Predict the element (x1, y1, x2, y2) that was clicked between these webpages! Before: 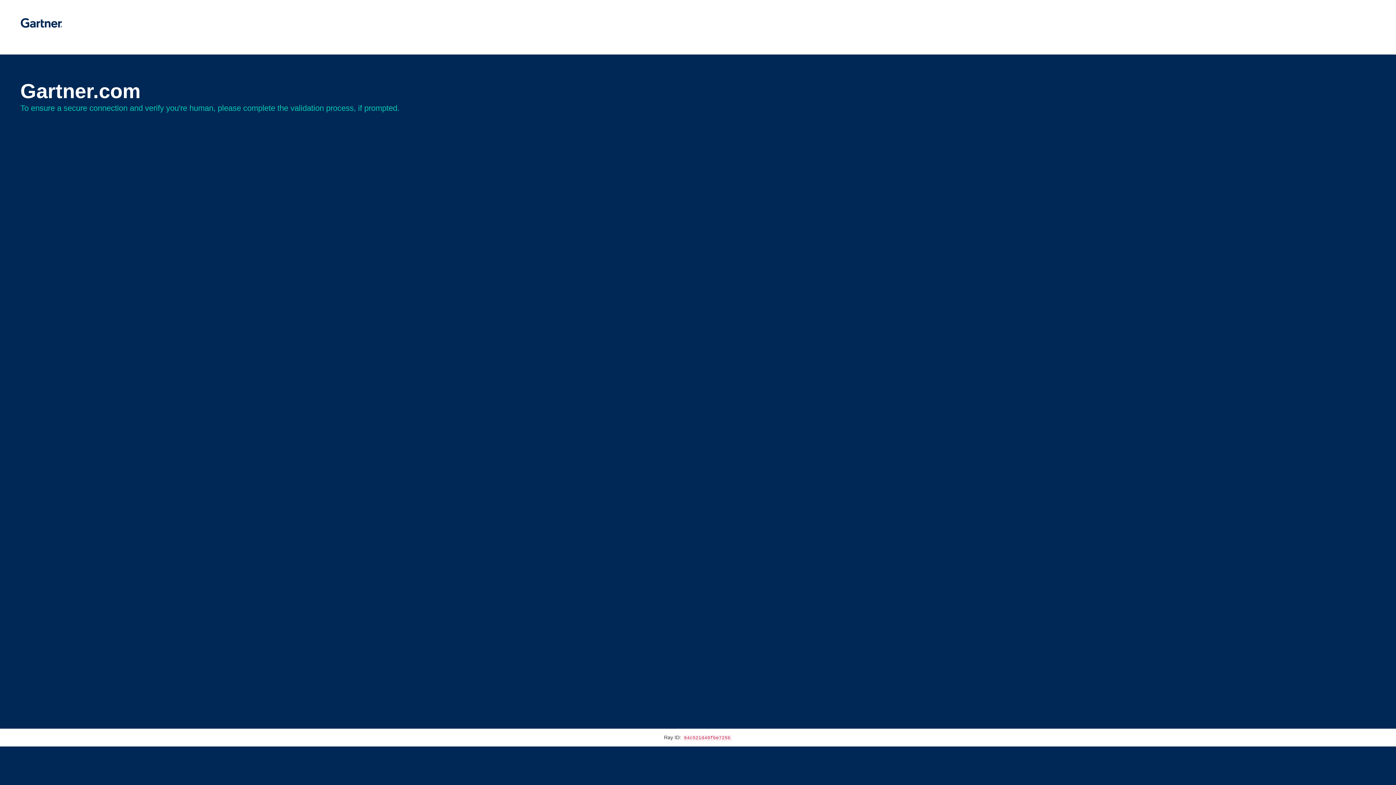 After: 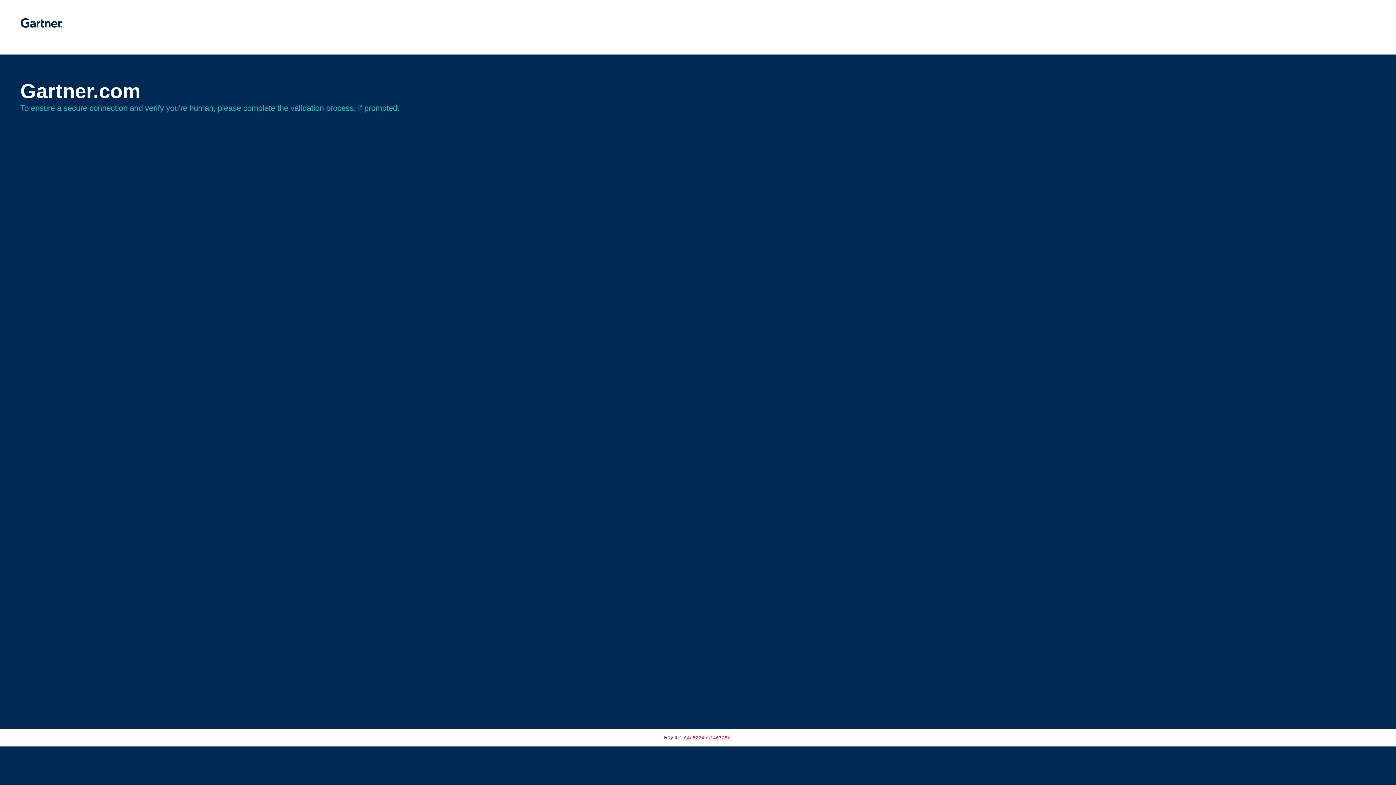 Action: bbox: (20, 30, 62, 35)